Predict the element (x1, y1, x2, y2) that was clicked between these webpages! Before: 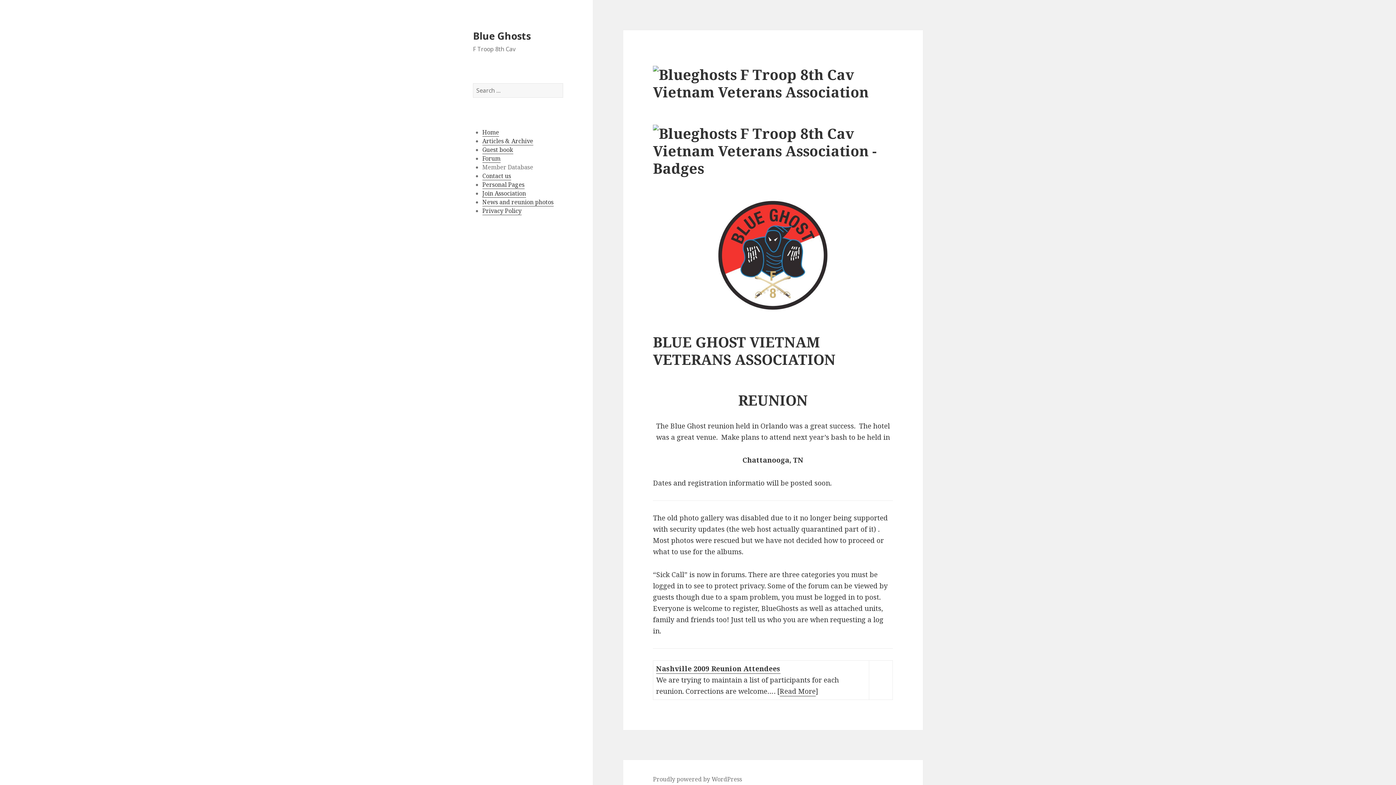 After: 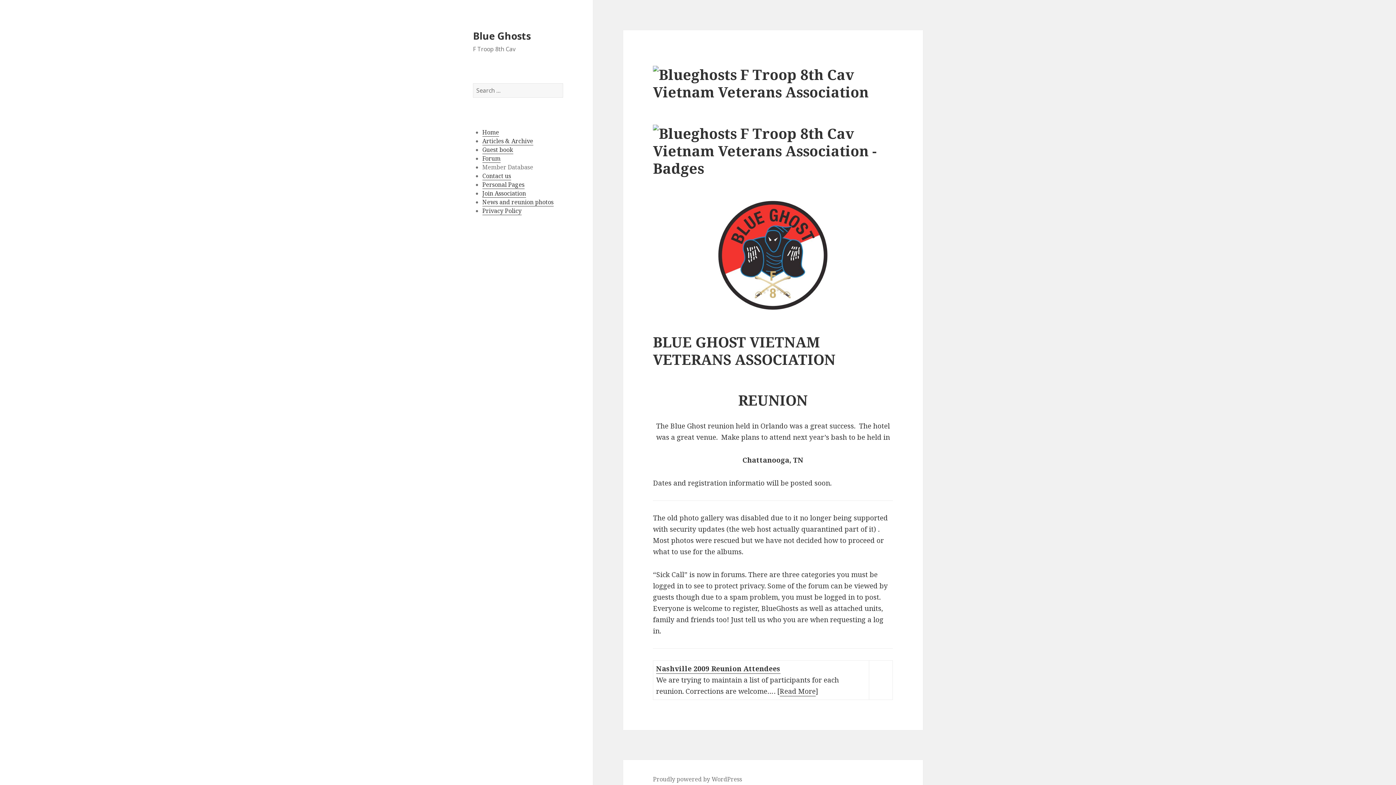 Action: label: Join Association bbox: (482, 189, 526, 197)